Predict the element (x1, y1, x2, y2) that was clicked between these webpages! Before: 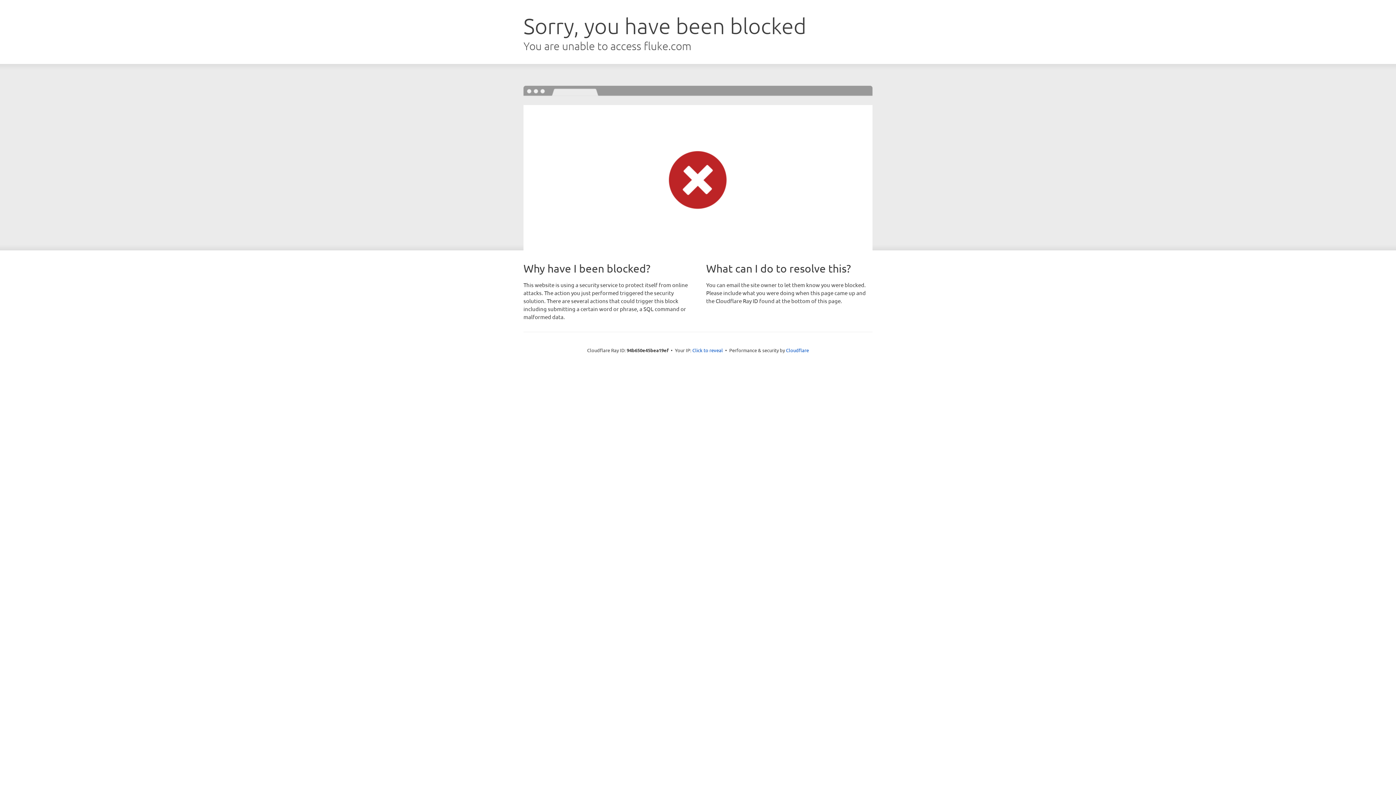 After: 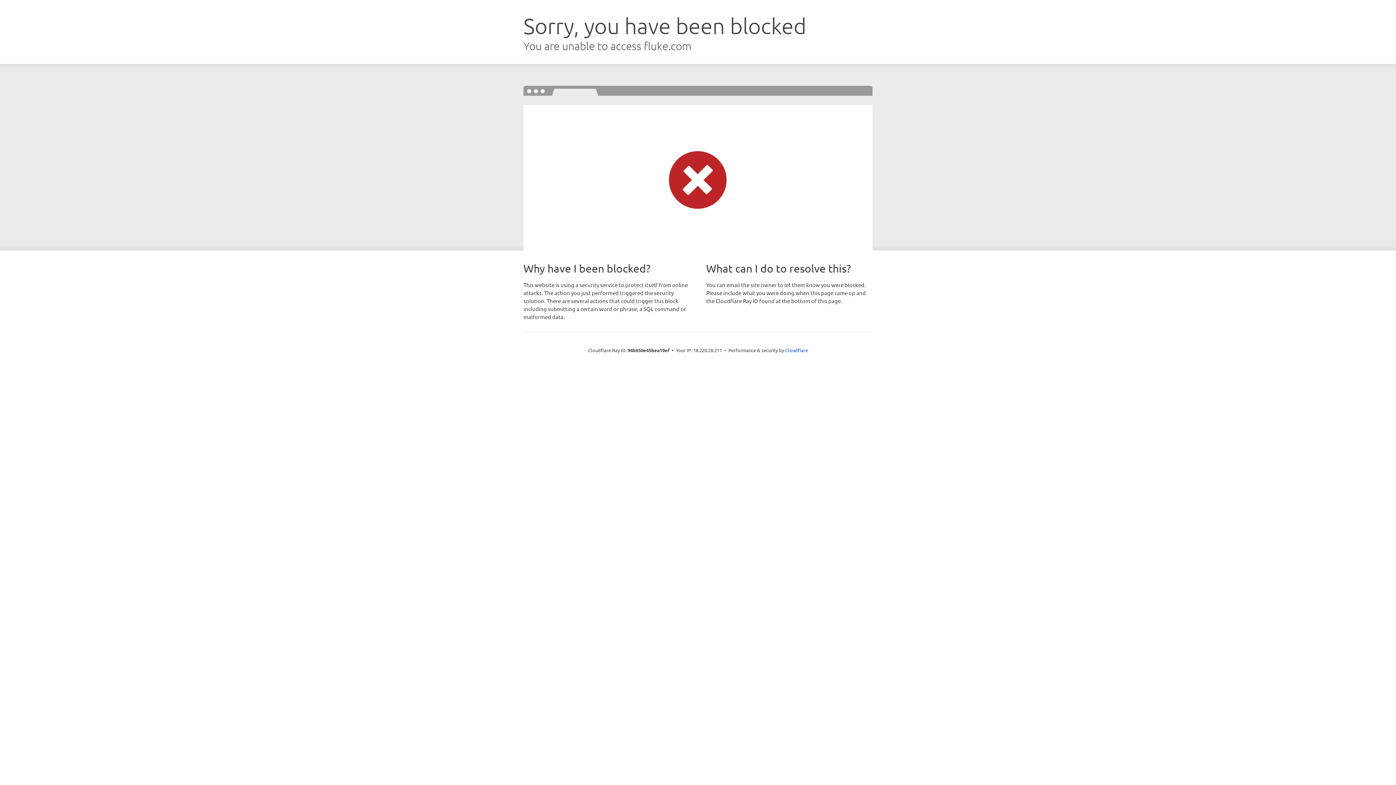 Action: bbox: (692, 346, 723, 353) label: Click to reveal